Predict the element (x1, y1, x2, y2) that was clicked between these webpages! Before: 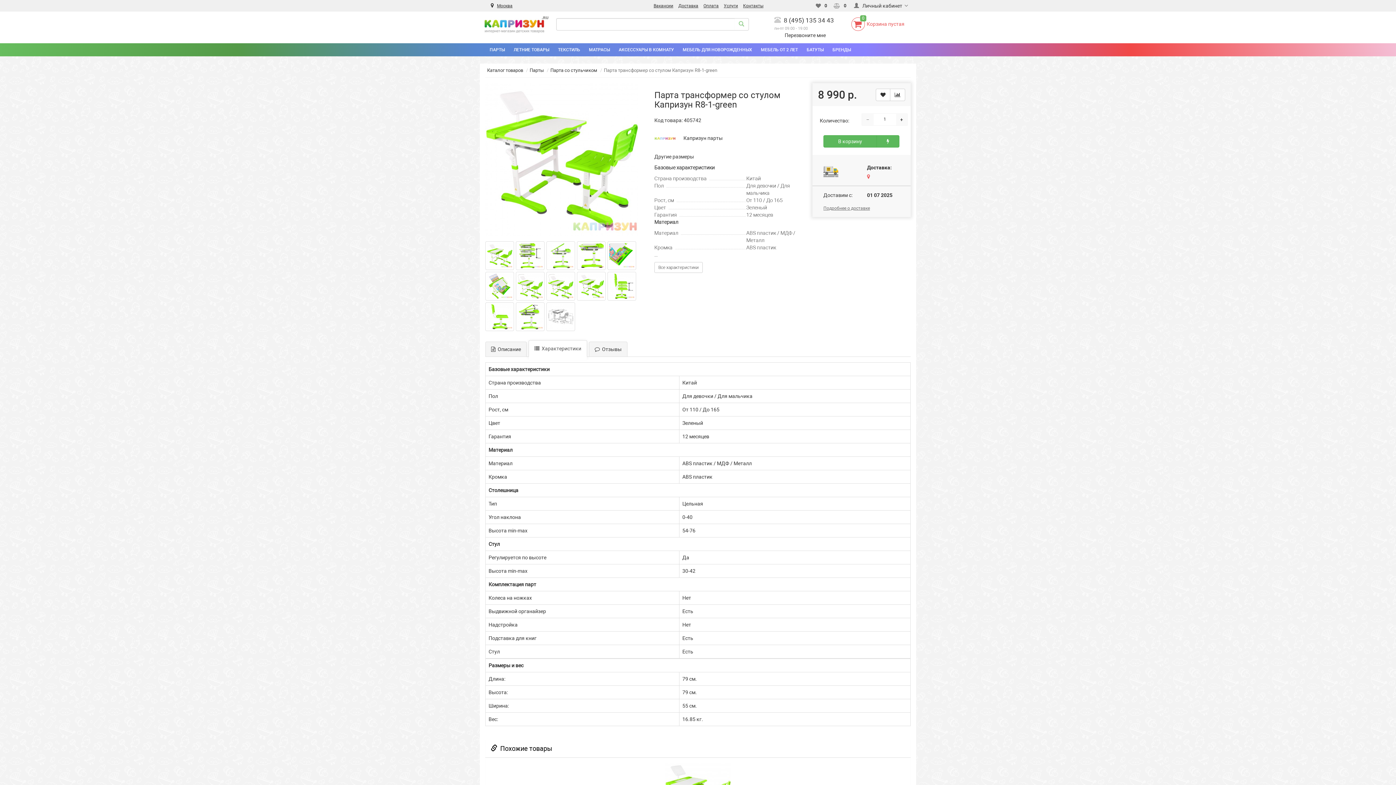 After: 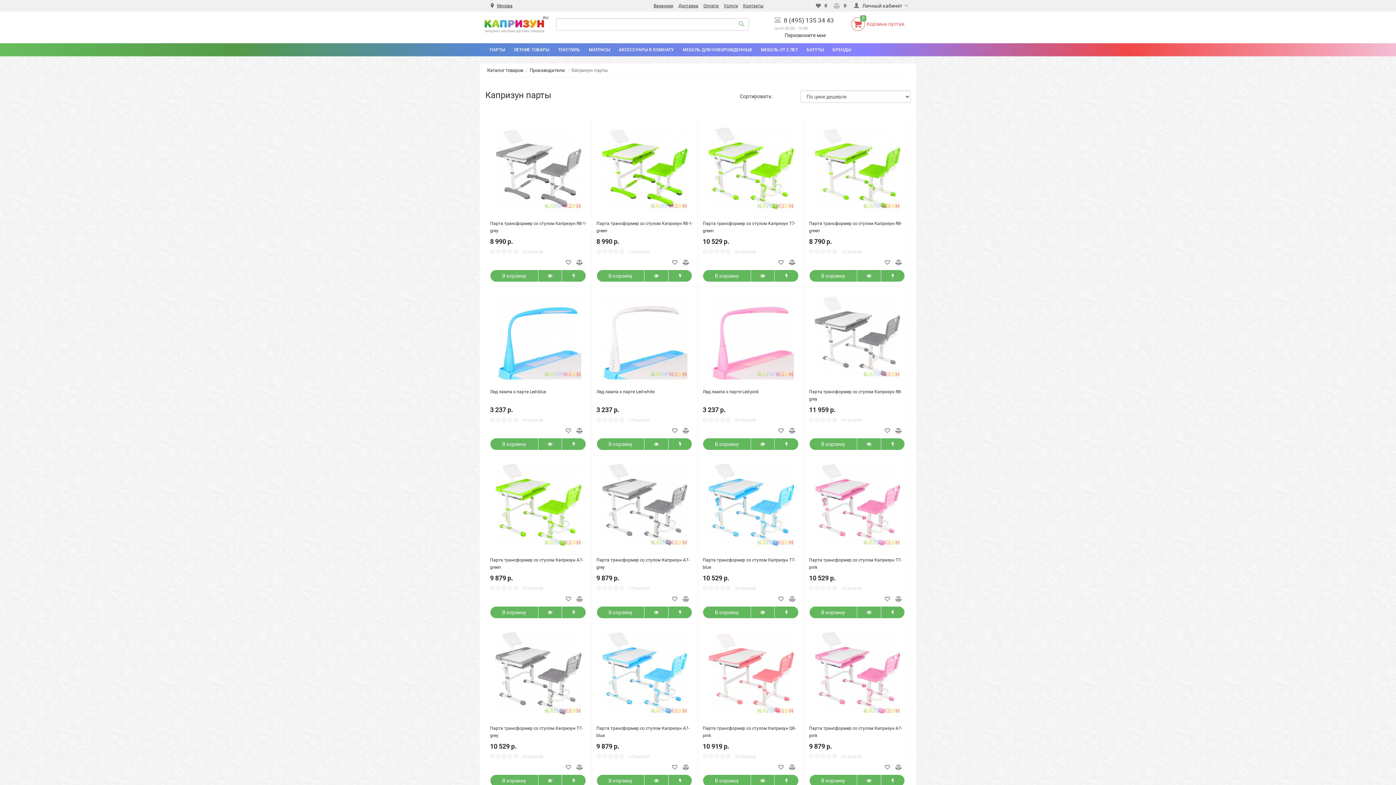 Action: label: Капризун парты bbox: (683, 135, 722, 141)